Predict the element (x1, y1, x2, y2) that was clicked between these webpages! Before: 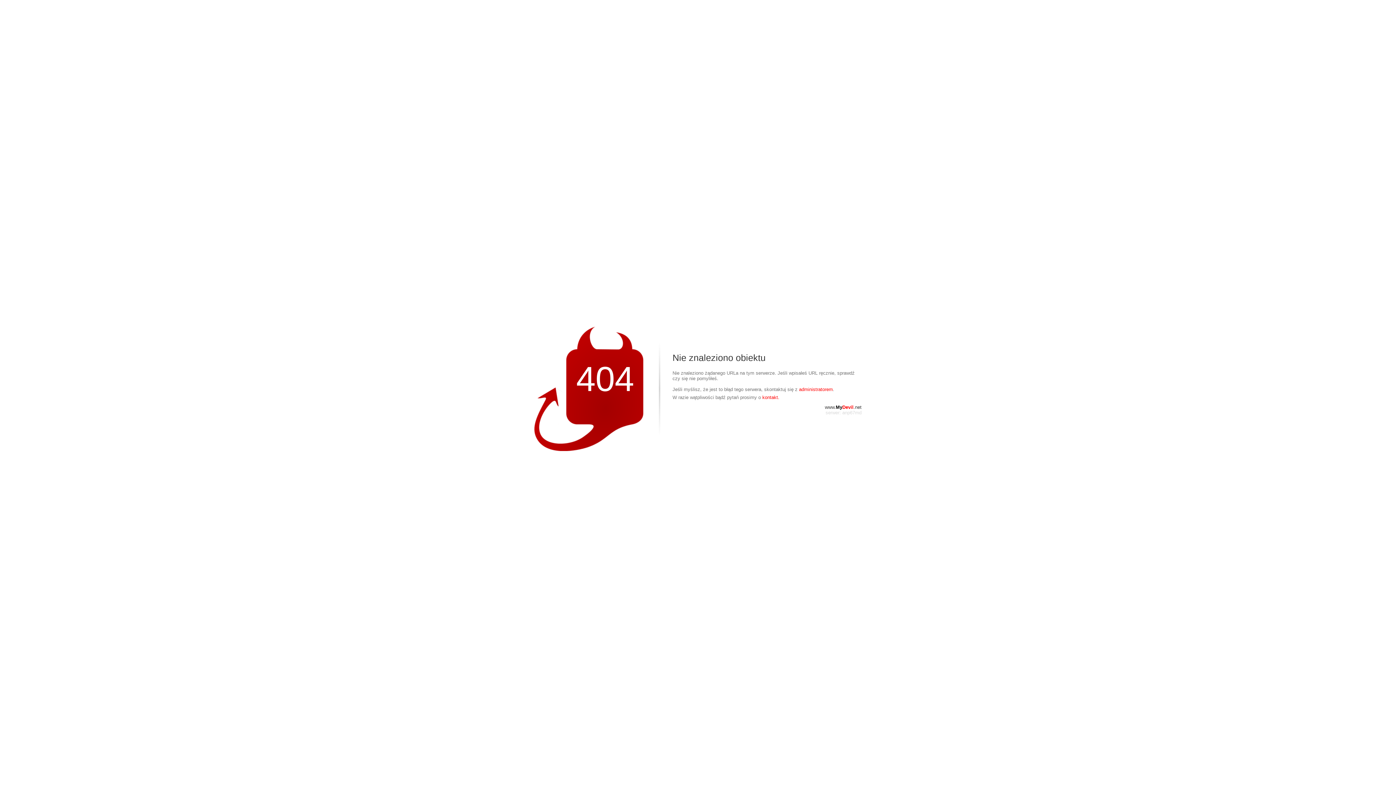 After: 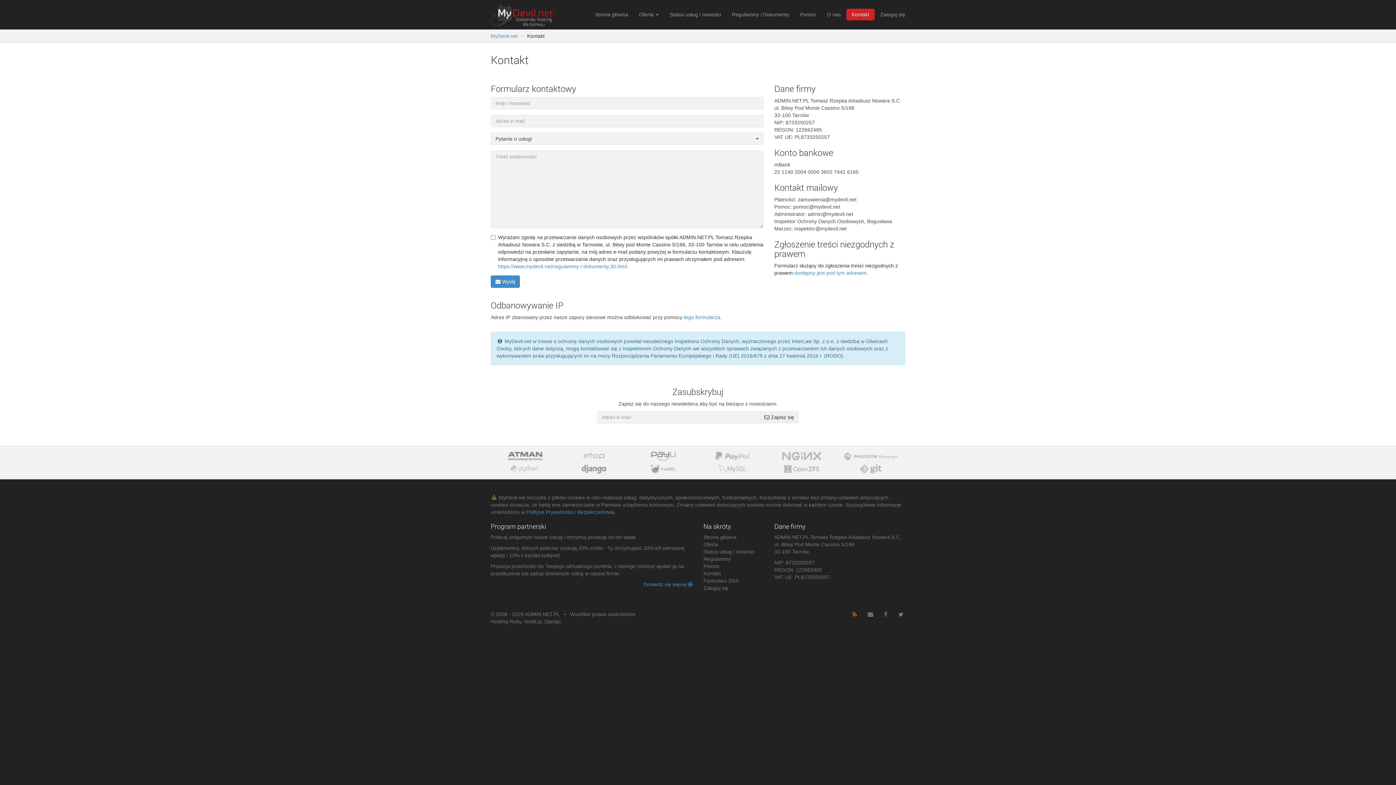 Action: label: administratorem bbox: (799, 386, 833, 392)